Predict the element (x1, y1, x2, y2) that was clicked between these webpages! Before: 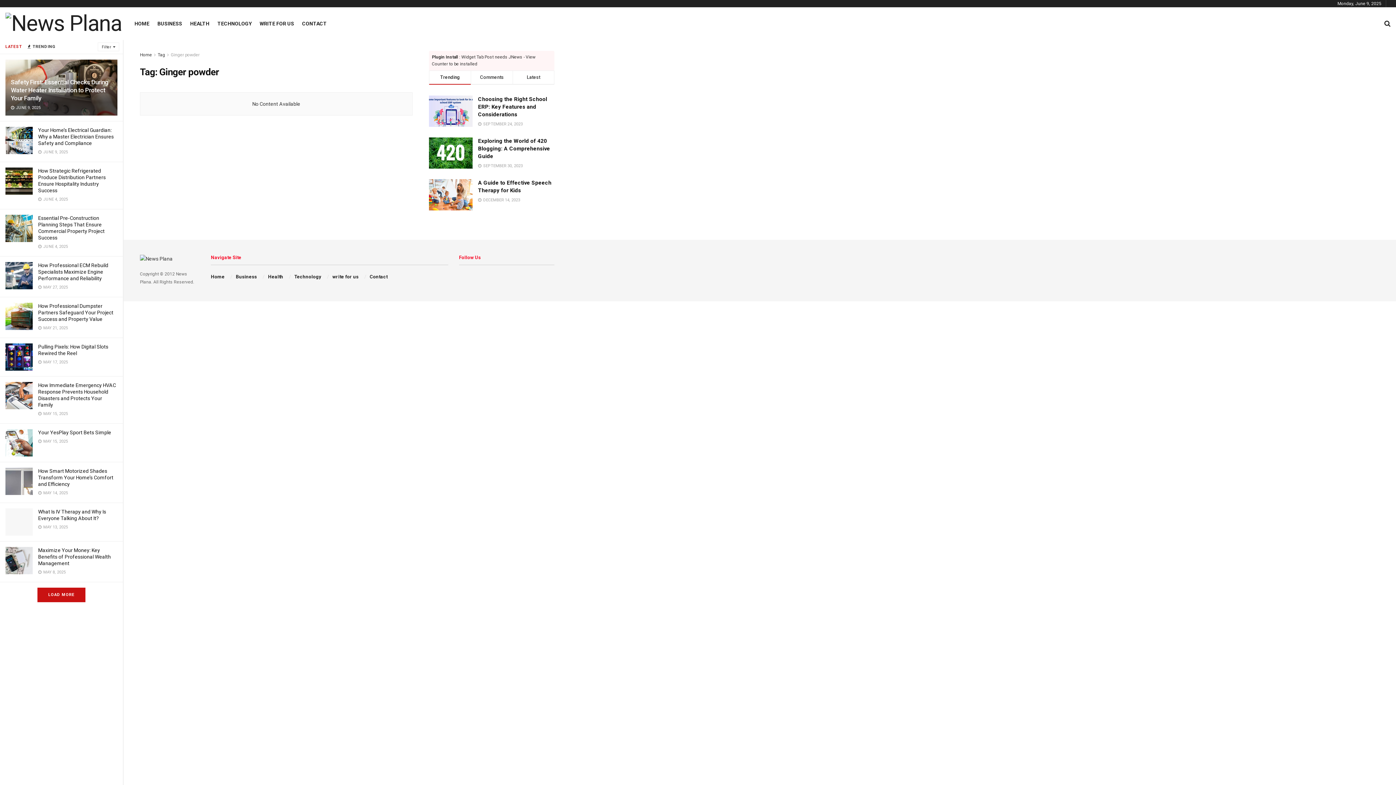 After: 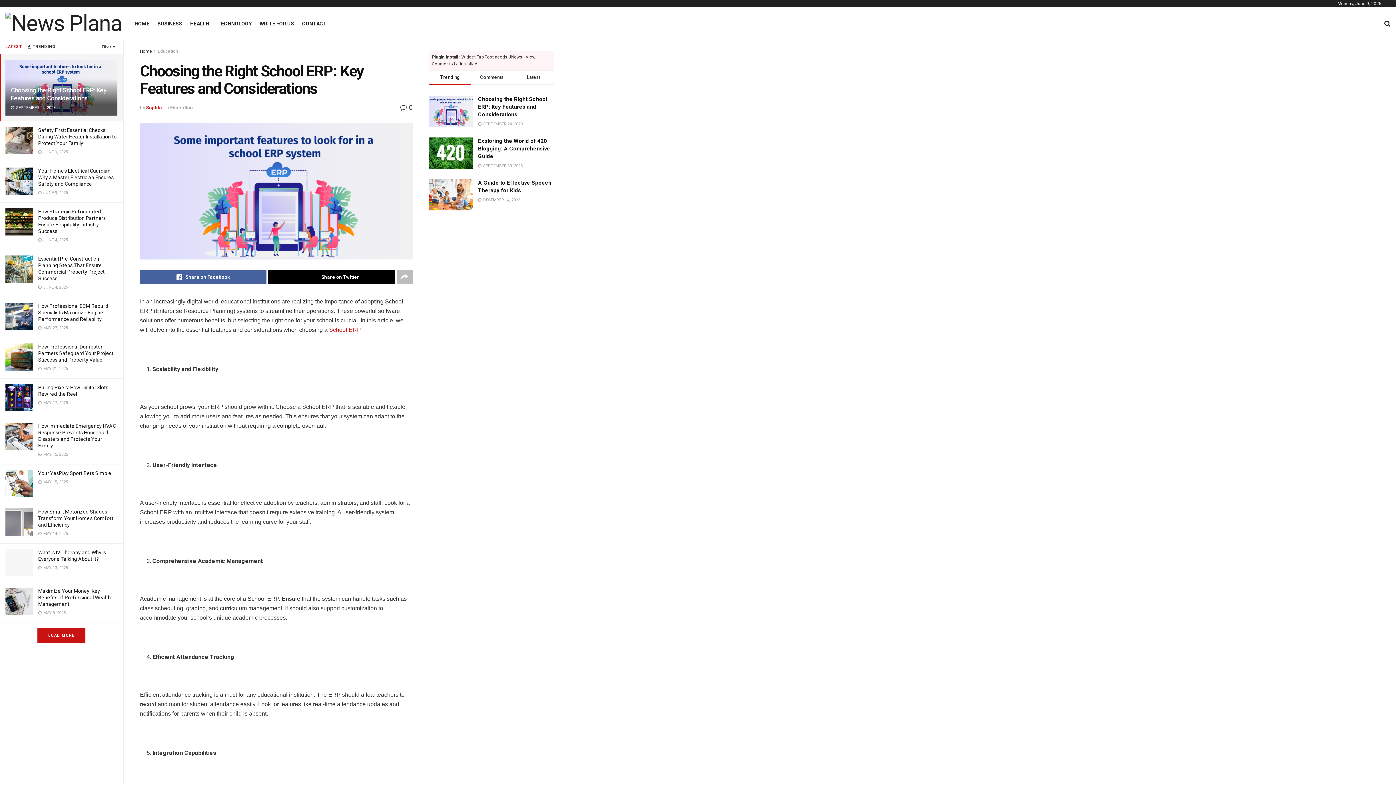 Action: bbox: (429, 95, 472, 126)